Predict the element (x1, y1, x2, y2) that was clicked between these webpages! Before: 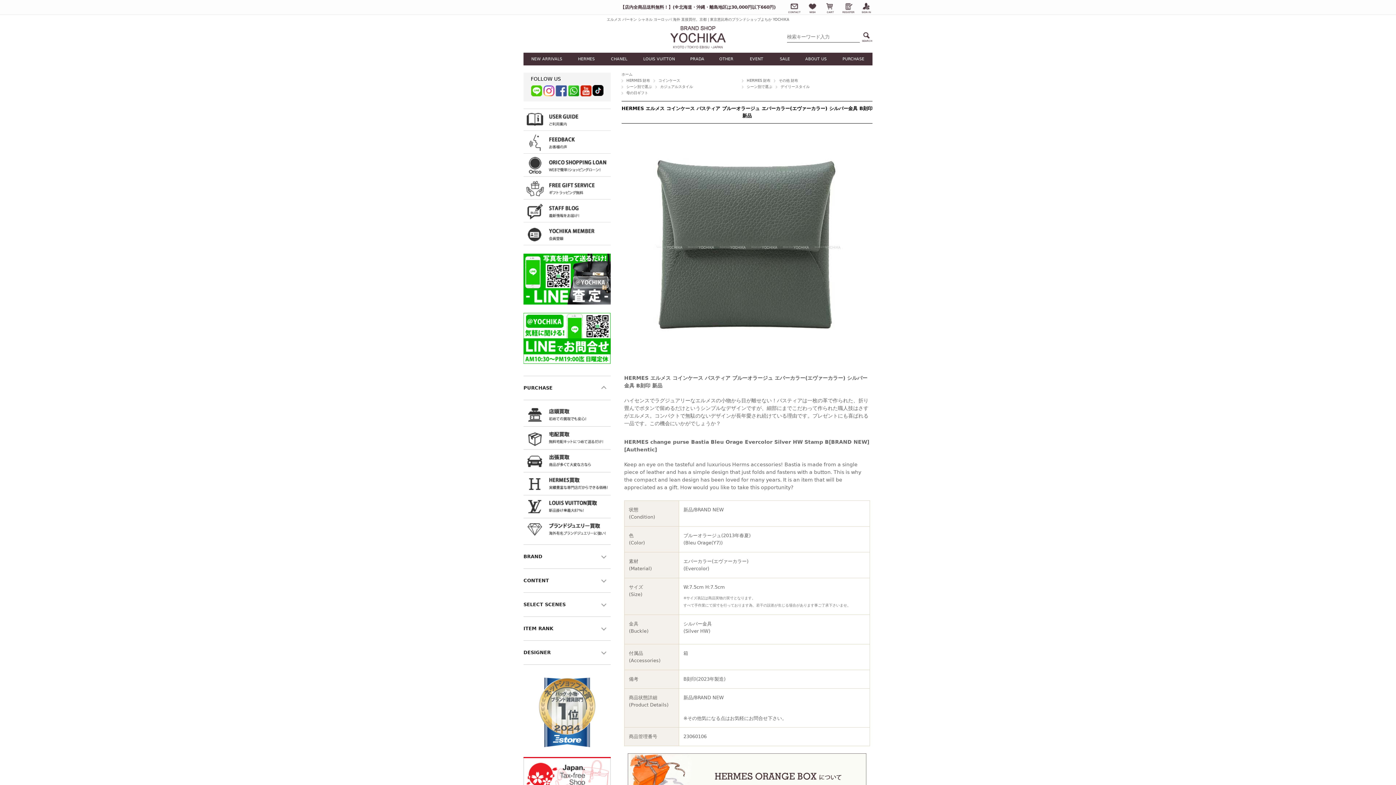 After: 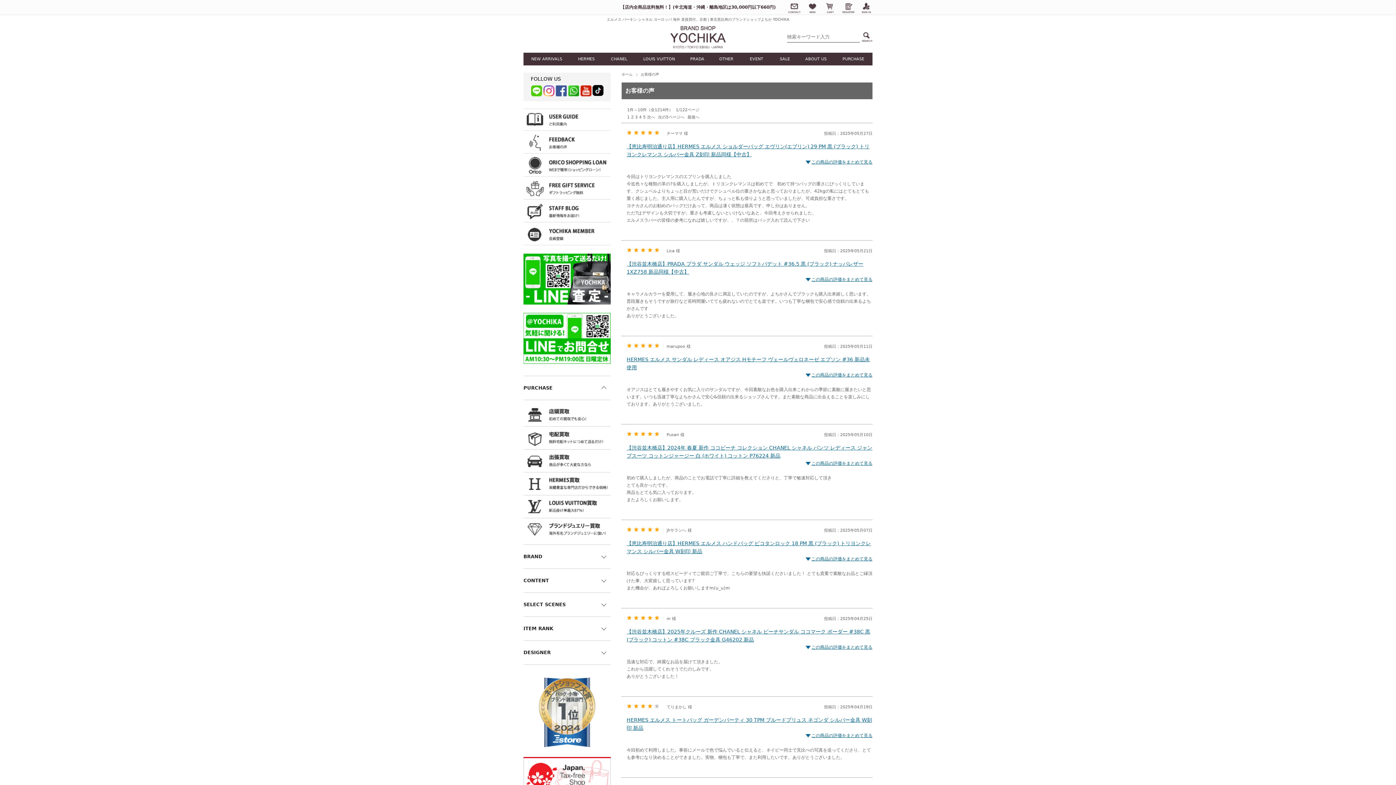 Action: bbox: (523, 132, 610, 154)